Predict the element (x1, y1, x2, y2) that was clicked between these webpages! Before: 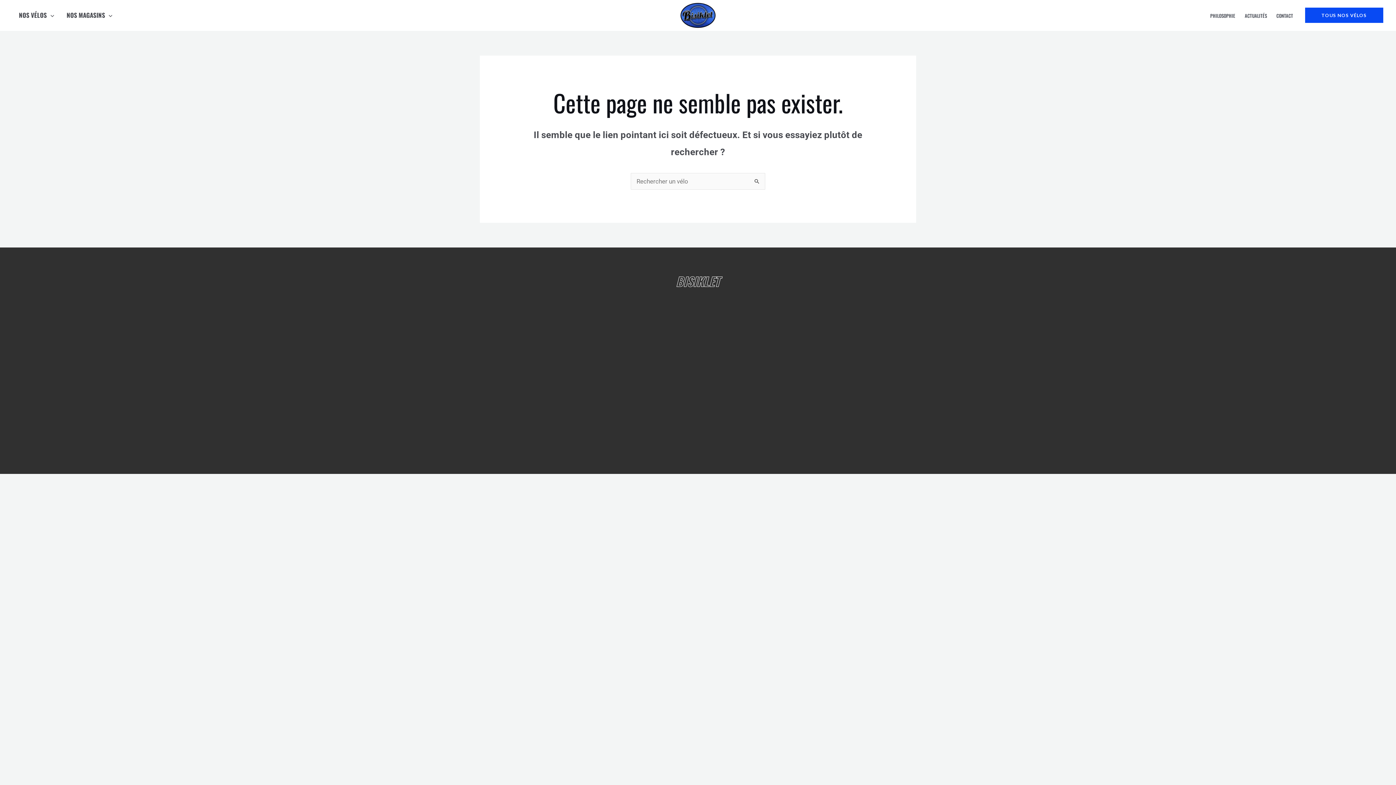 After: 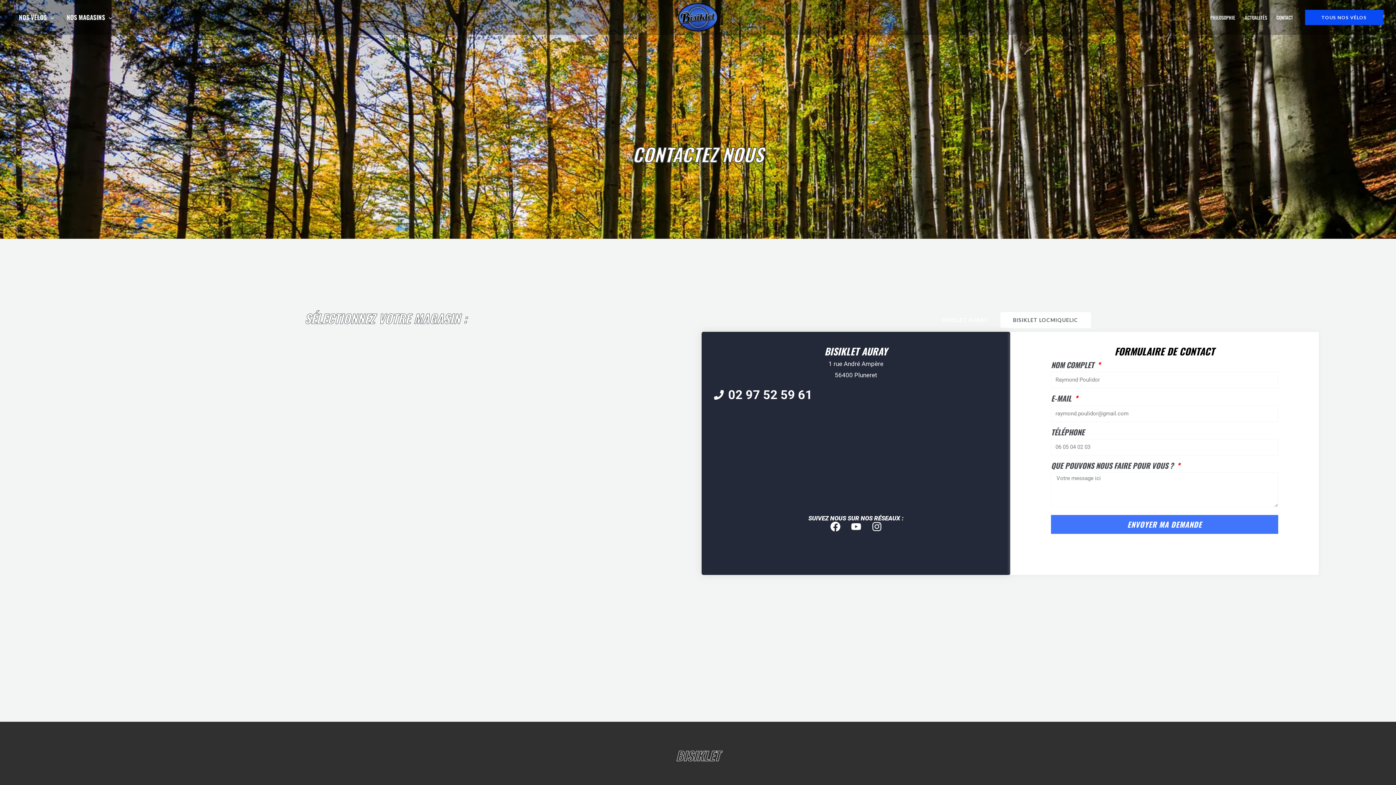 Action: bbox: (1272, 6, 1298, 24) label: CONTACT